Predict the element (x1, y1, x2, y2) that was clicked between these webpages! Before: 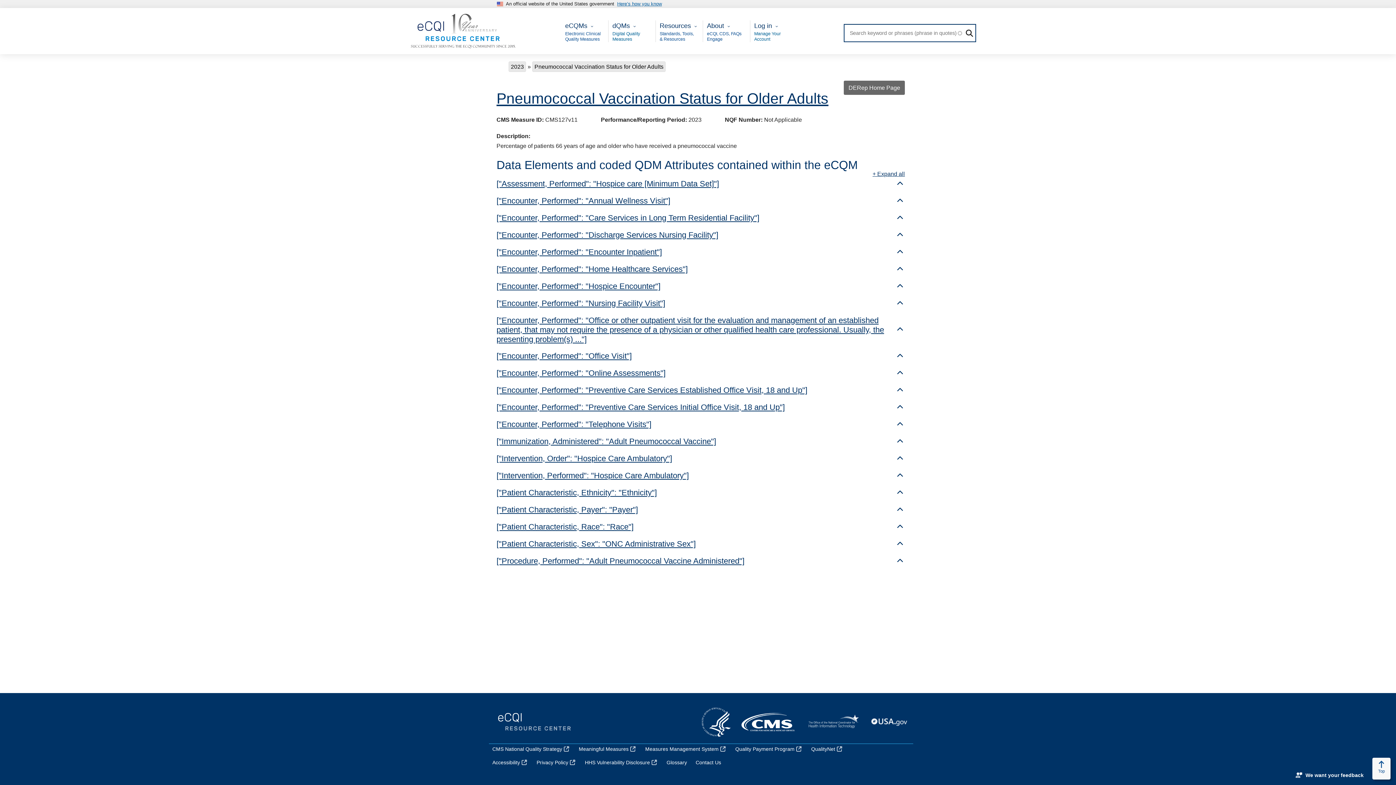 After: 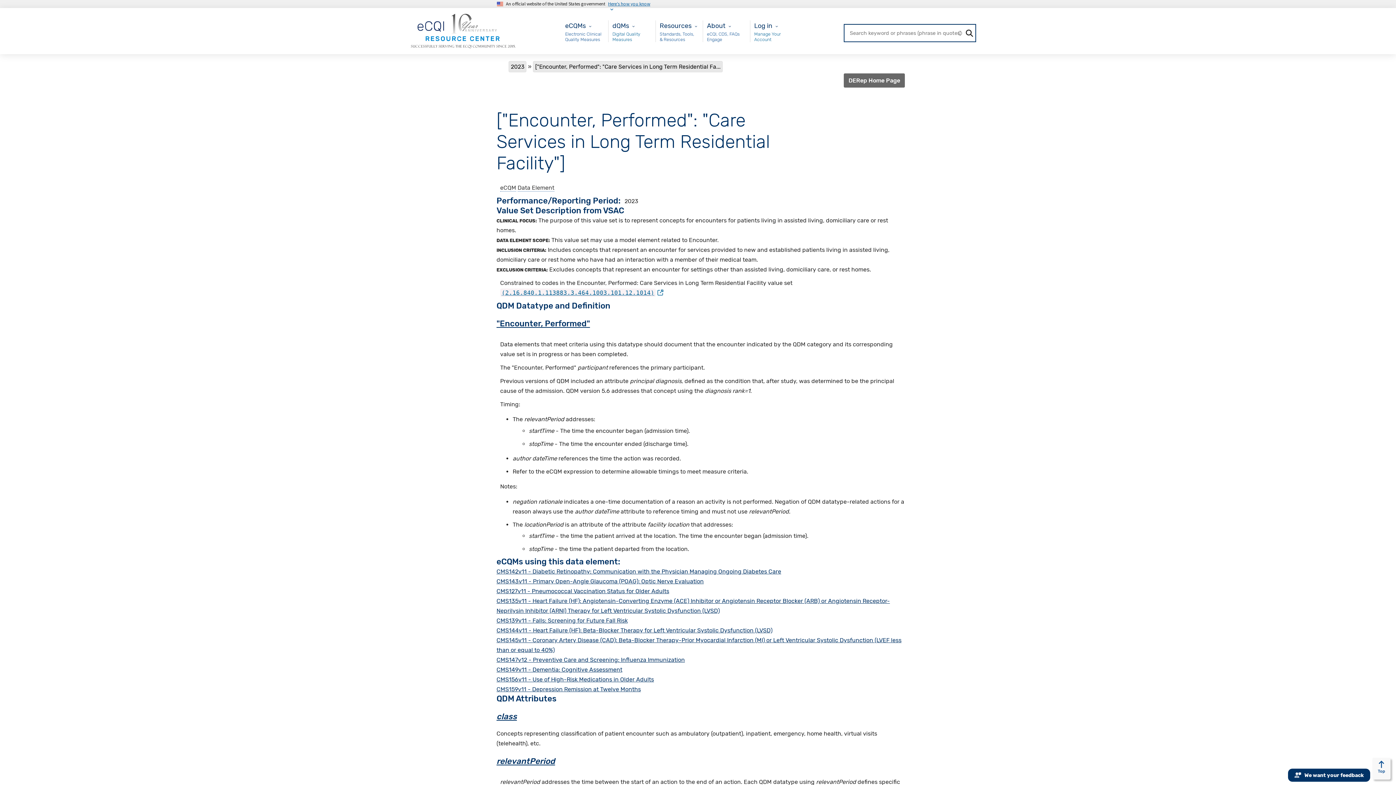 Action: bbox: (496, 213, 759, 222) label: ["Encounter, Performed": "Care Services in Long Term Residential Facility"]